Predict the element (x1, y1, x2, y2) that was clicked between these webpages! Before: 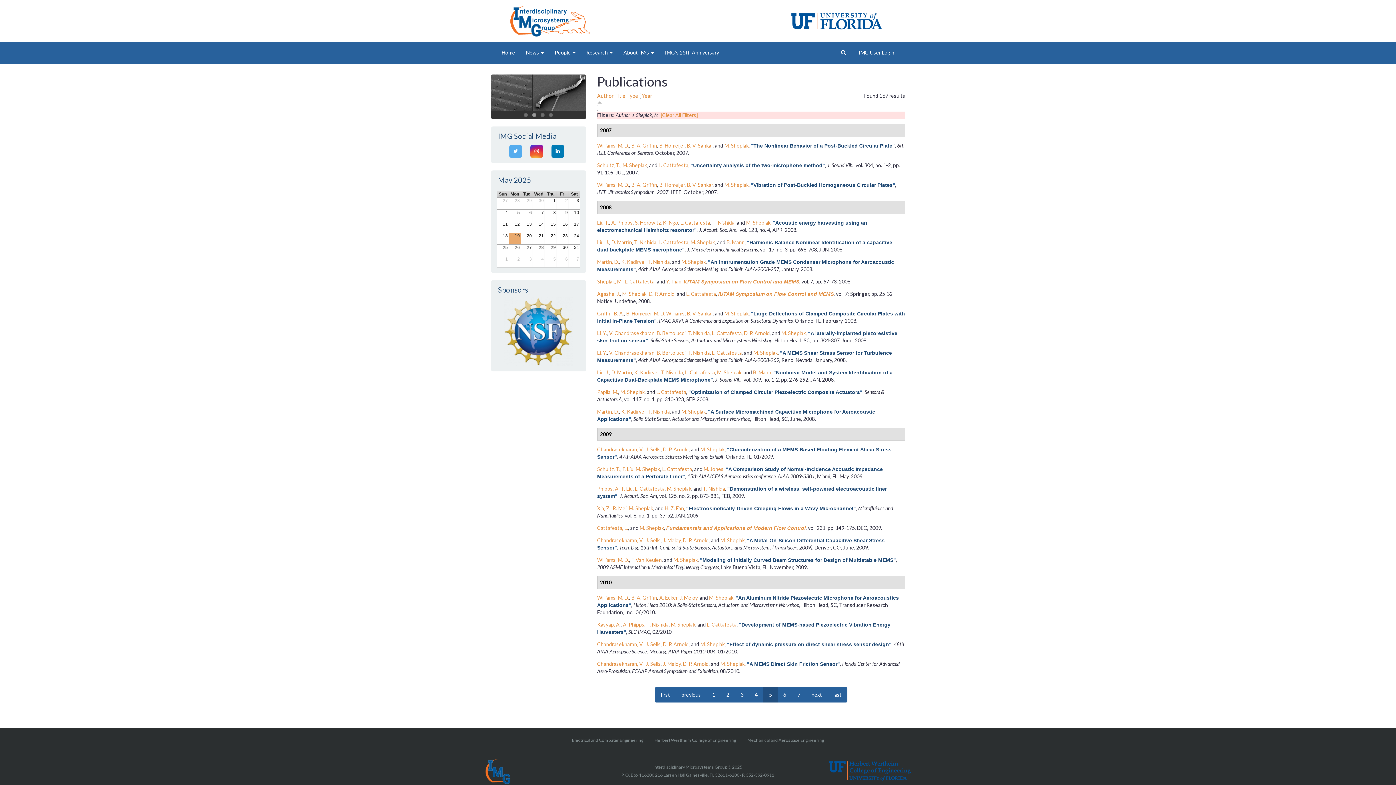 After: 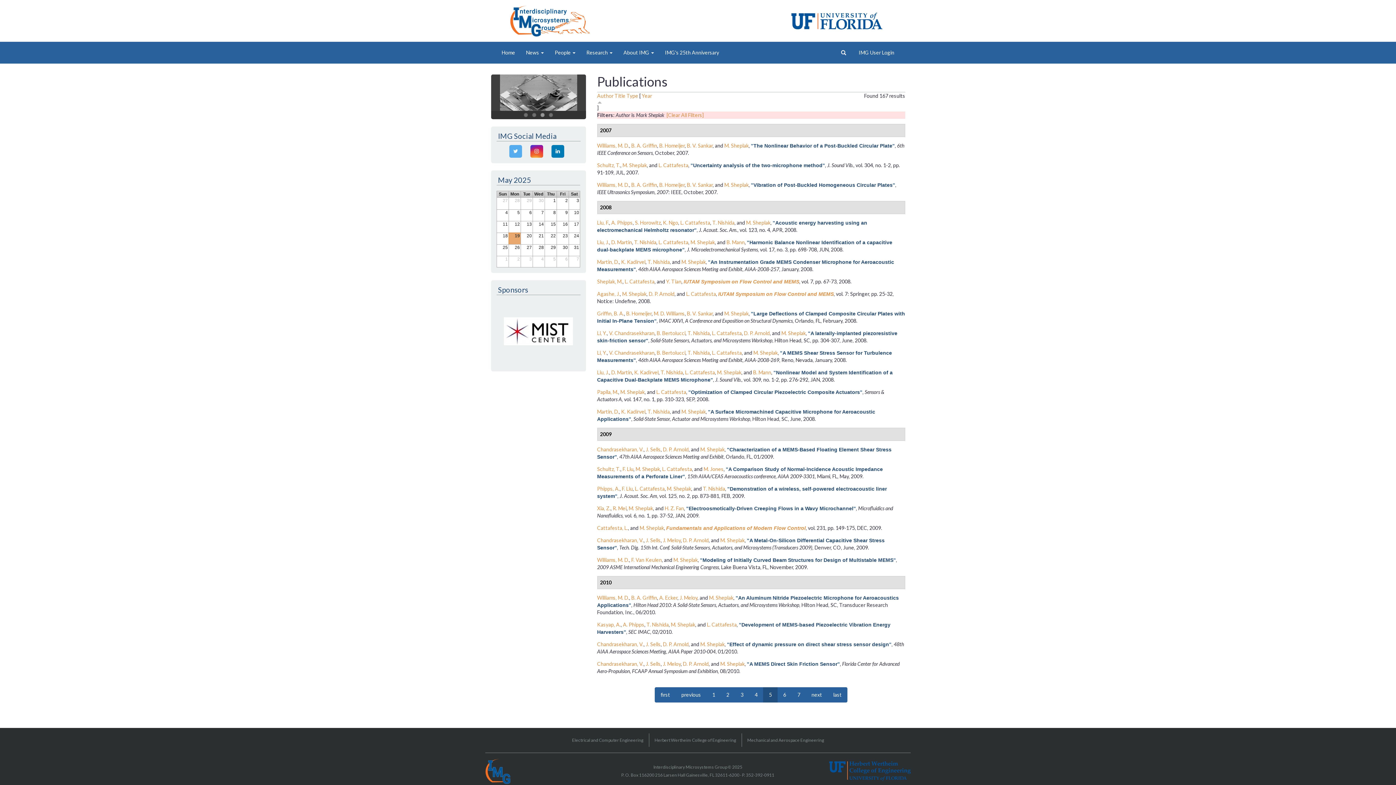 Action: bbox: (724, 181, 748, 188) label: M. Sheplak